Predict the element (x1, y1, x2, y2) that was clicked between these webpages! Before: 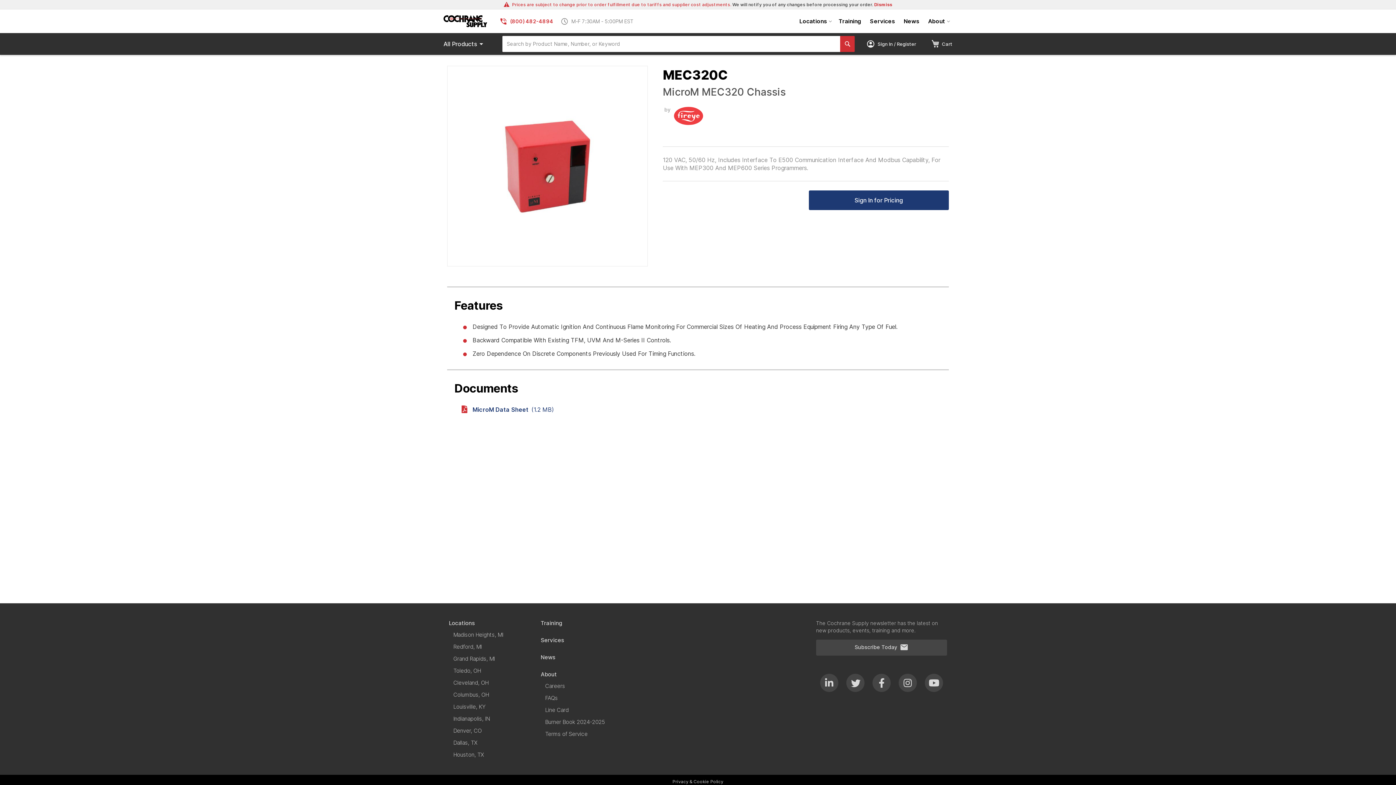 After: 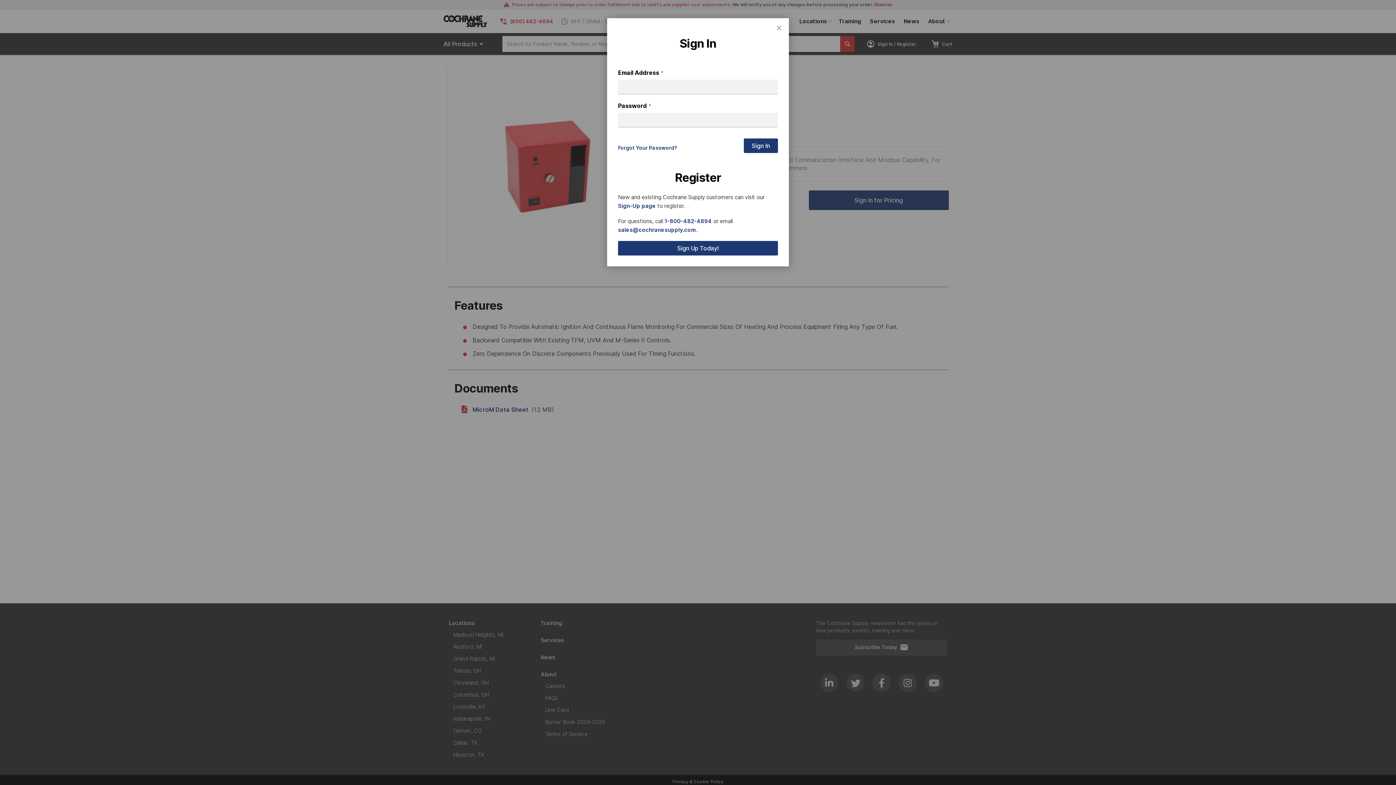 Action: label: Sign In for Pricing bbox: (808, 190, 949, 197)